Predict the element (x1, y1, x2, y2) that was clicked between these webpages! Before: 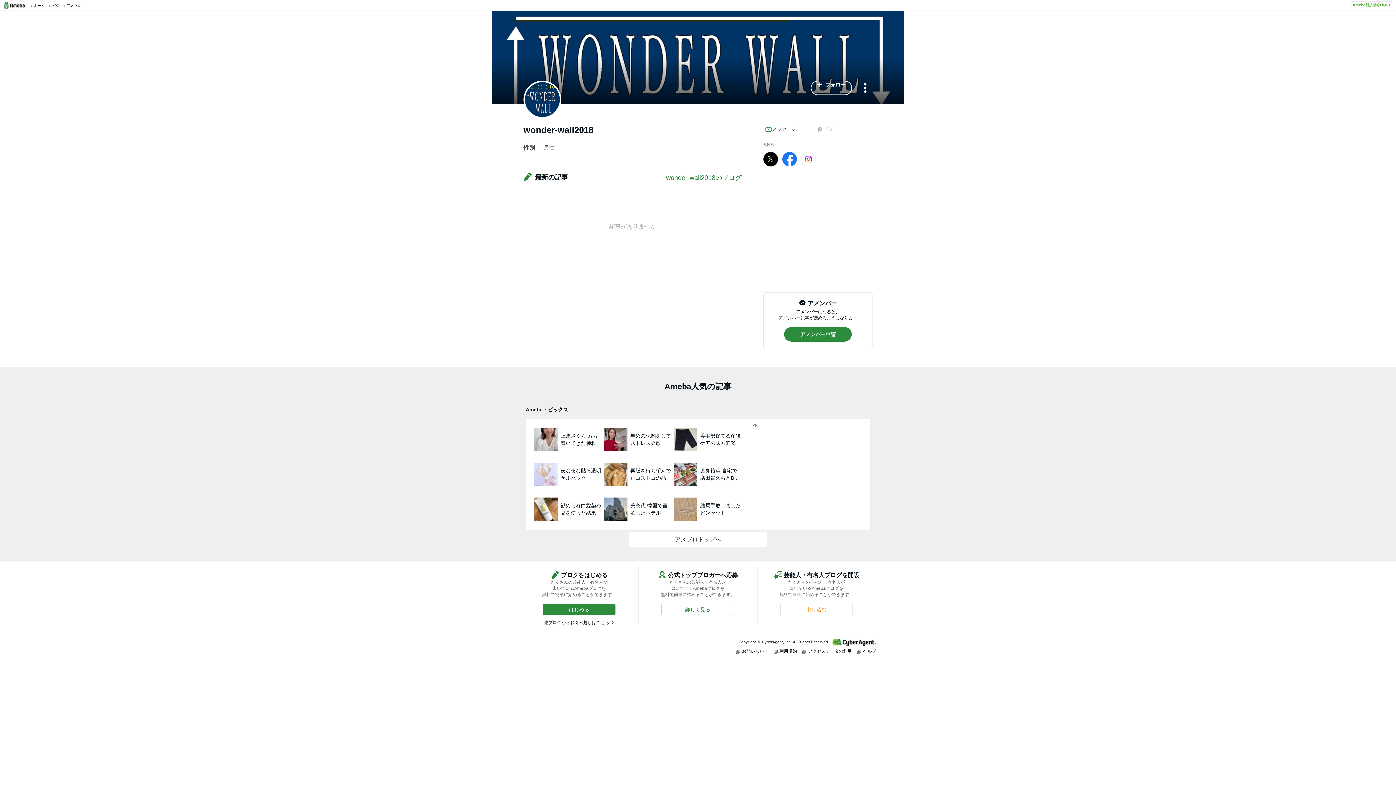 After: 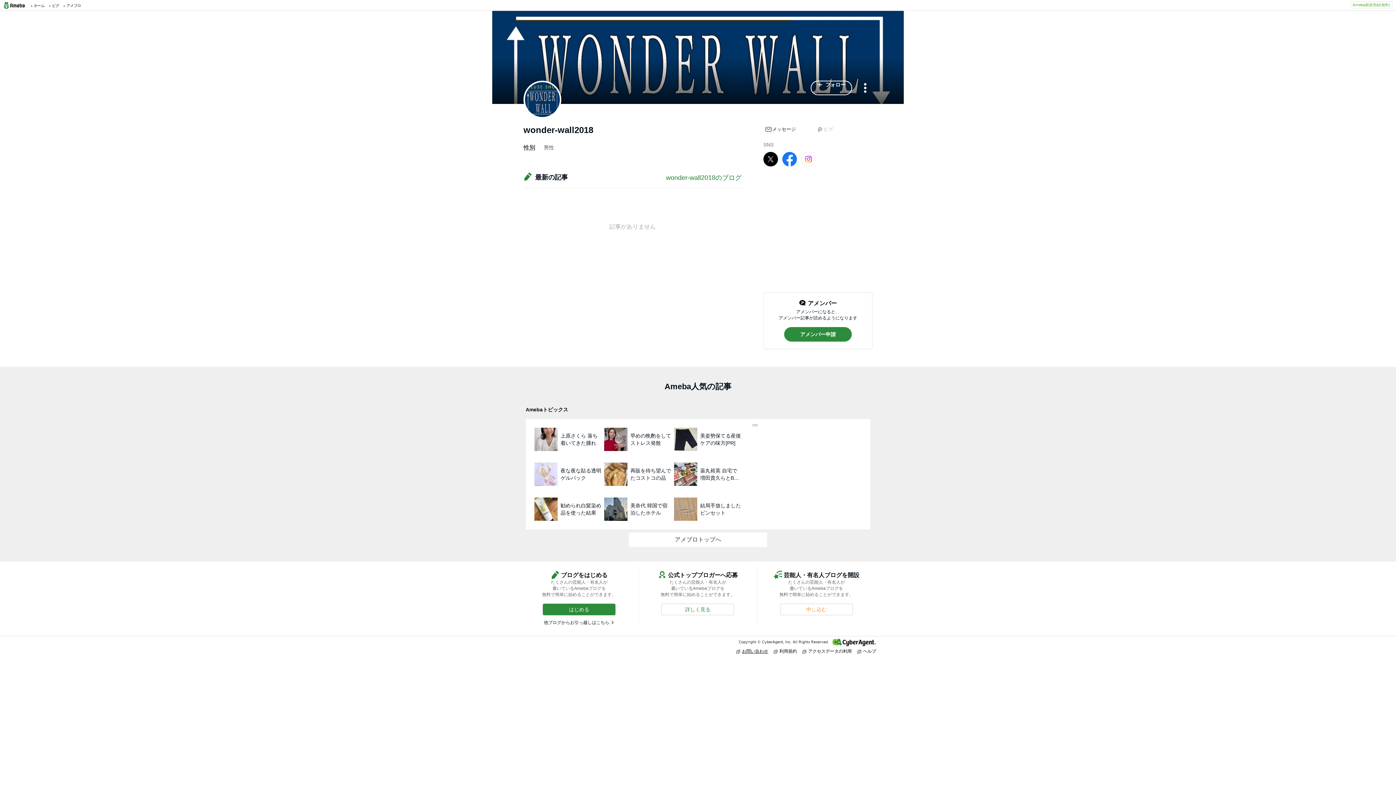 Action: bbox: (736, 649, 768, 654) label: お問い合わせ